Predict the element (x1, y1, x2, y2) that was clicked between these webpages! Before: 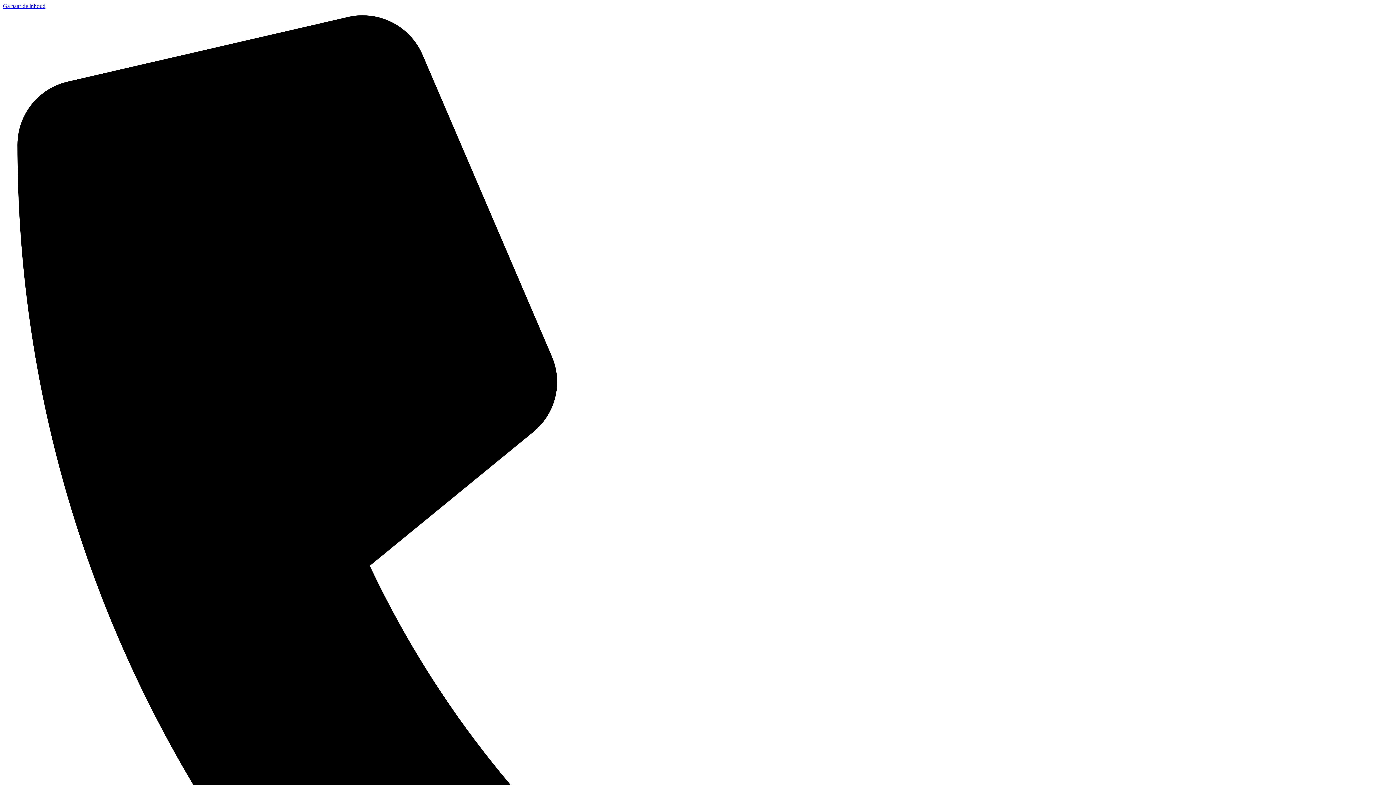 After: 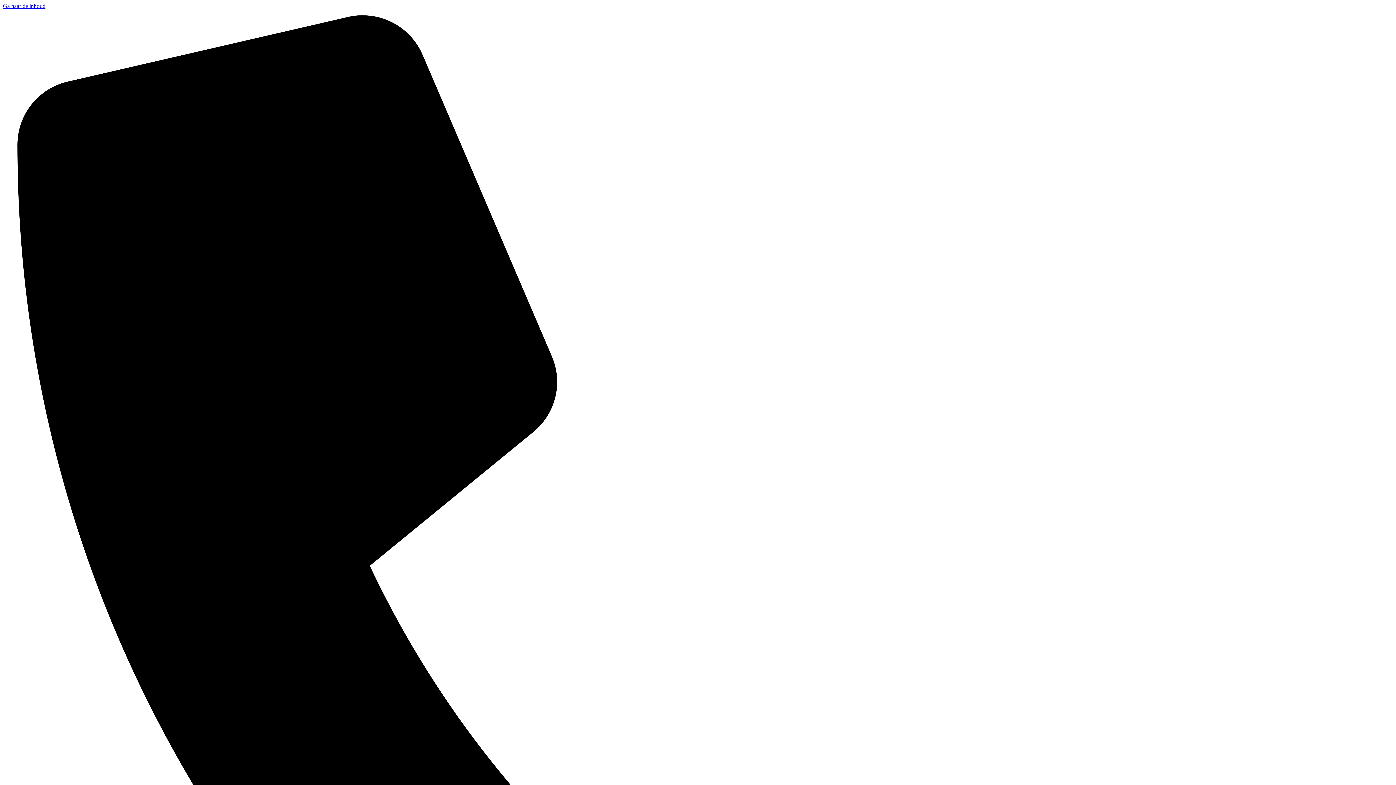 Action: bbox: (2, 2, 45, 9) label: Ga naar de inhoud